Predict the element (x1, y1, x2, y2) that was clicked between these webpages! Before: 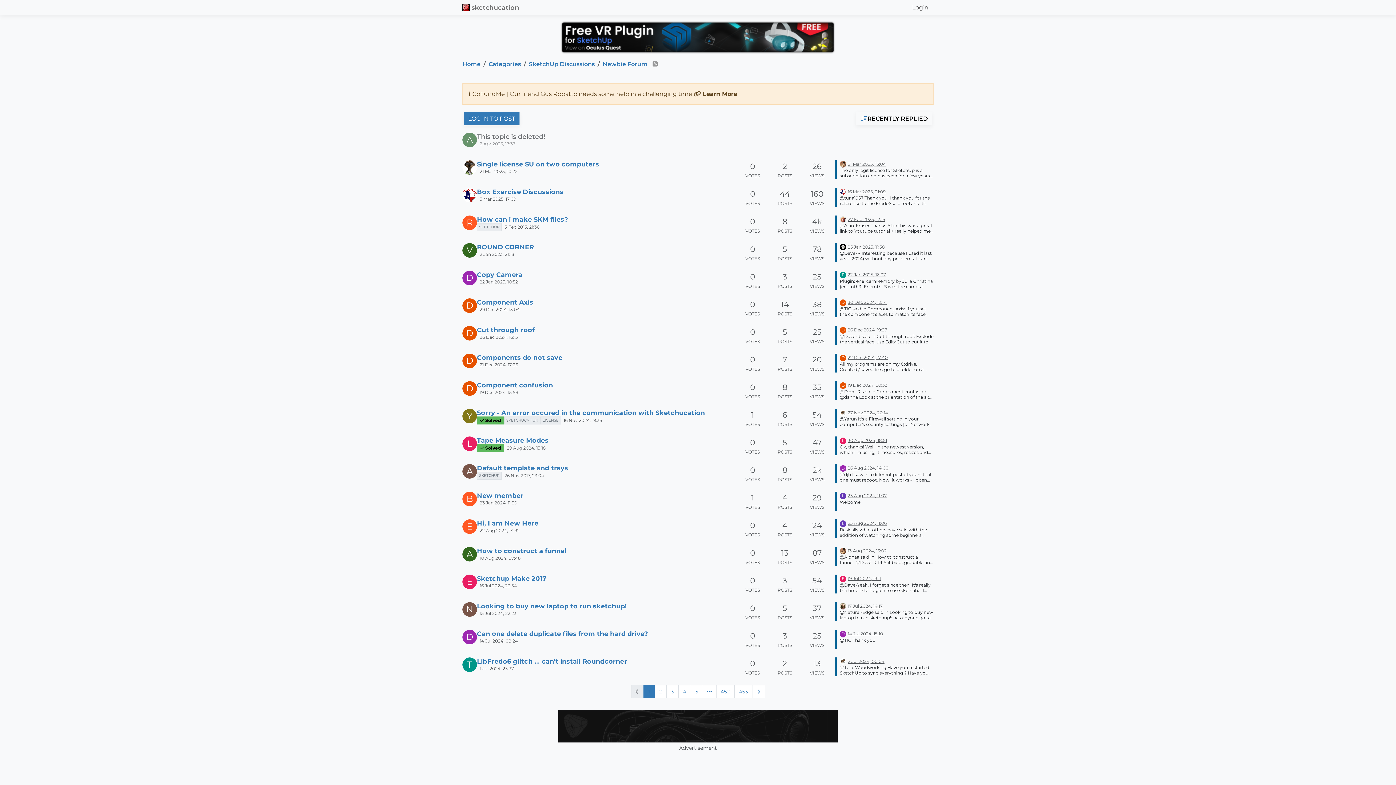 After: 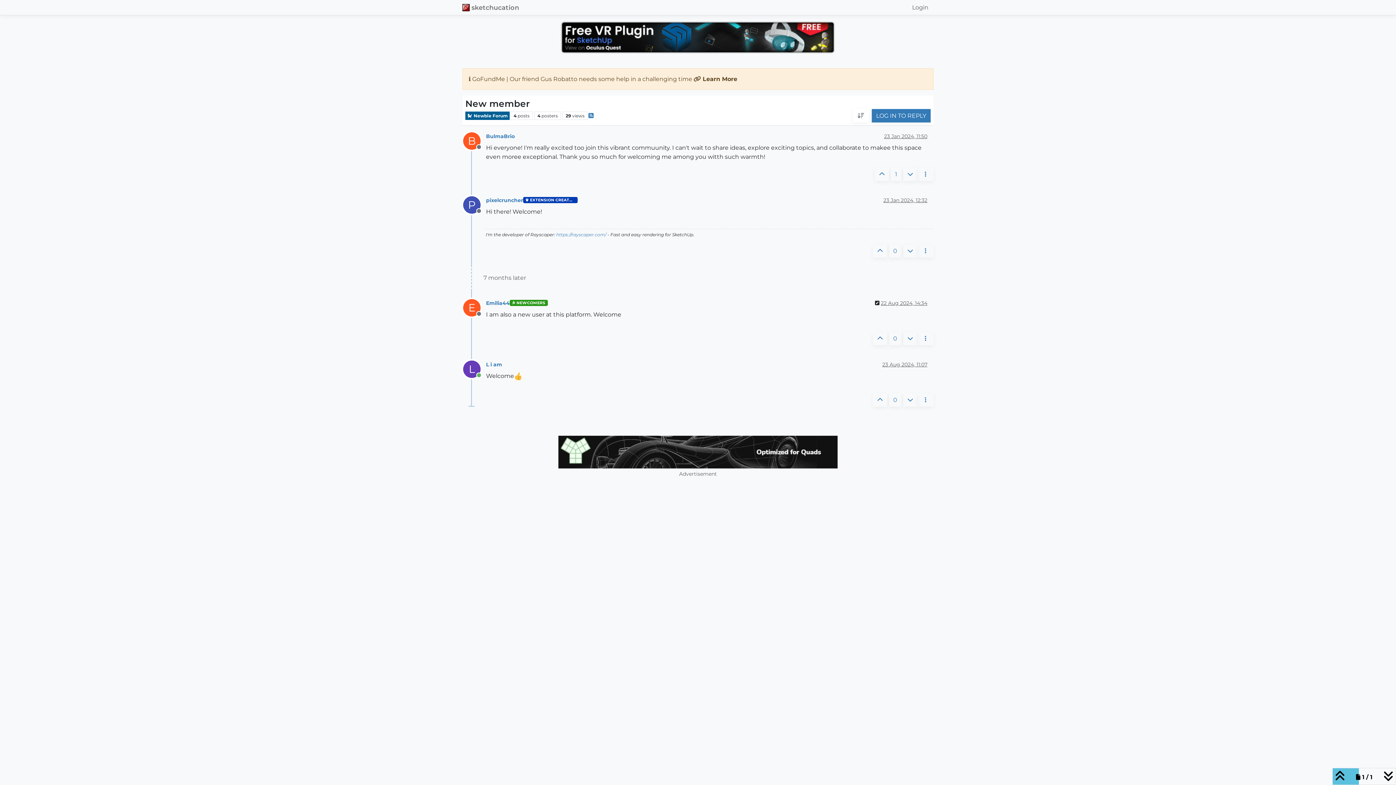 Action: bbox: (477, 499, 520, 507) label: 23 Jan 2024, 11:50